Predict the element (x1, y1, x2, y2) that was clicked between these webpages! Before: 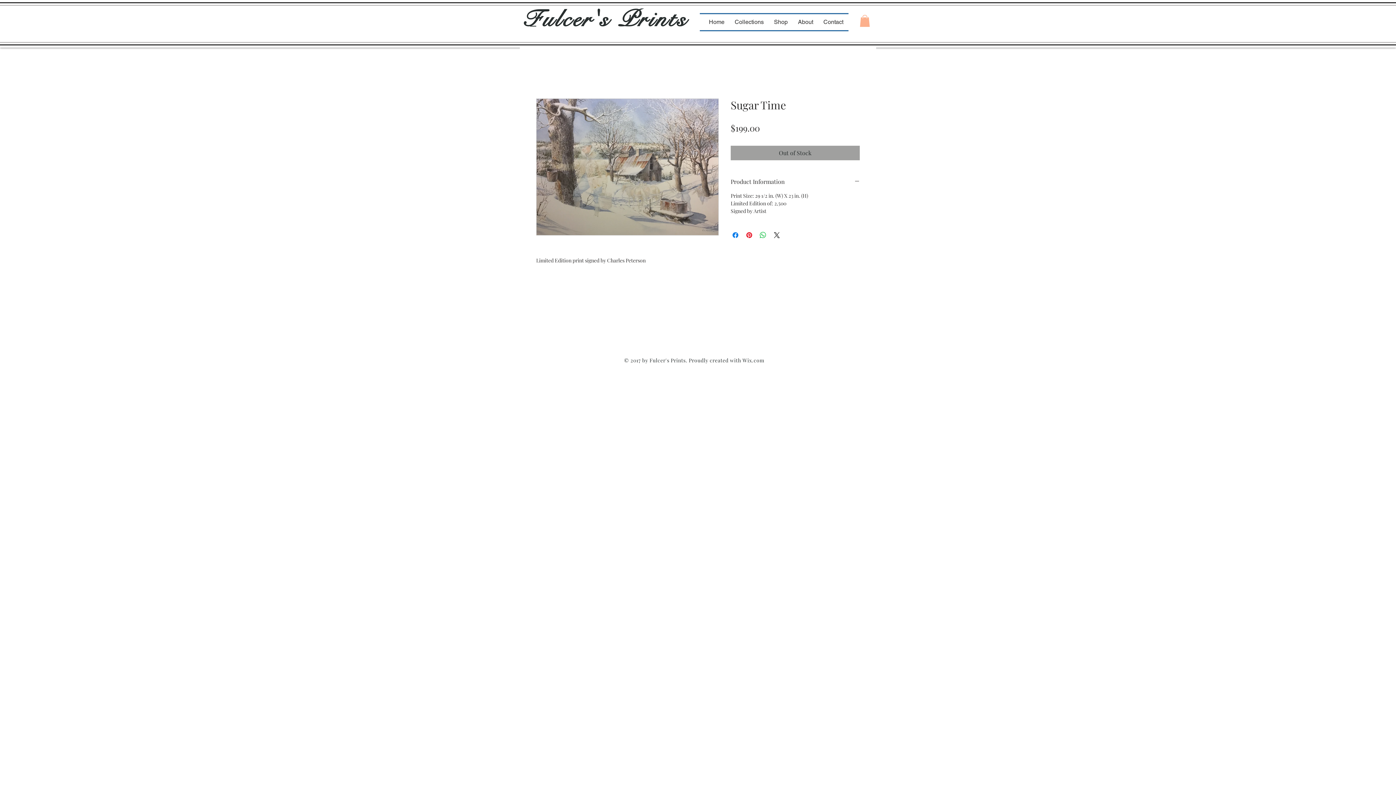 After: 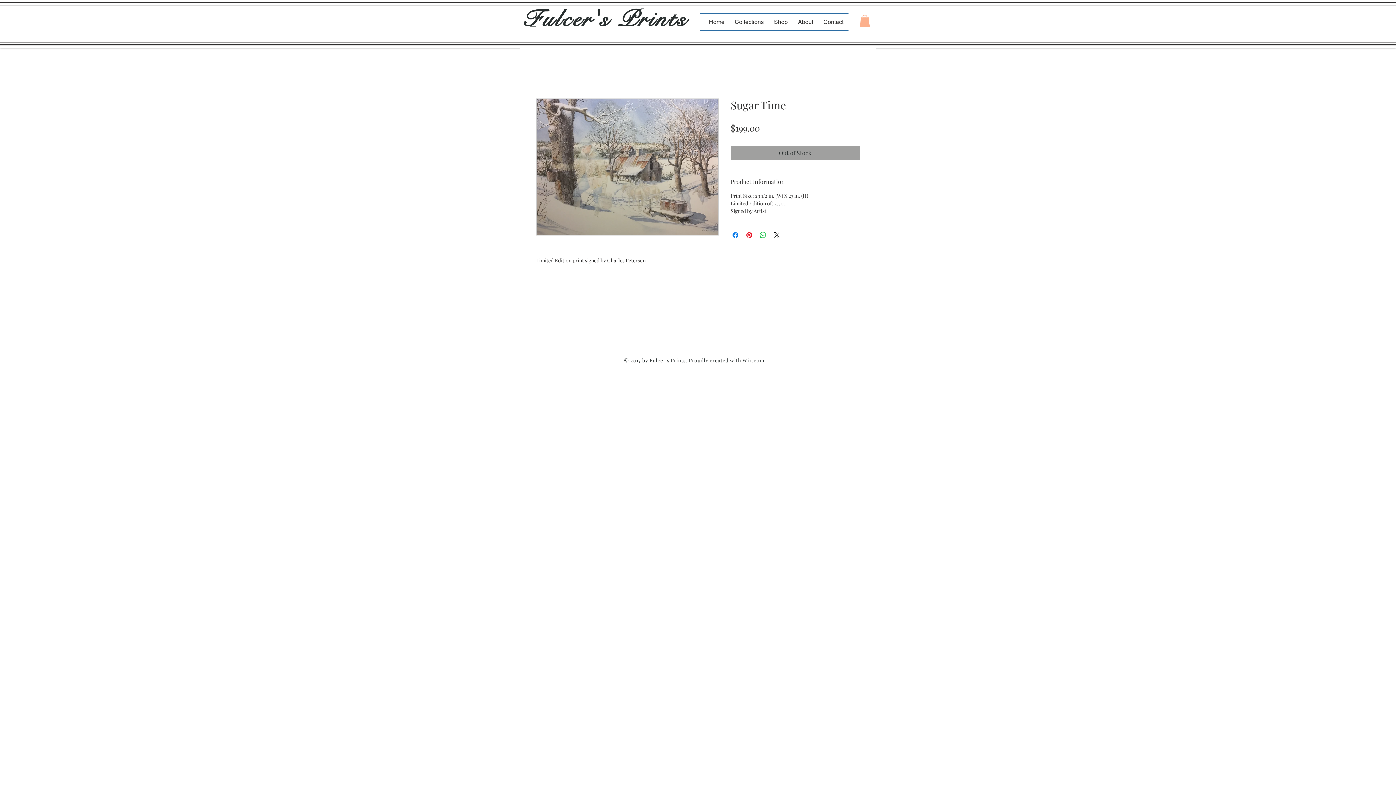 Action: bbox: (860, 14, 870, 27)